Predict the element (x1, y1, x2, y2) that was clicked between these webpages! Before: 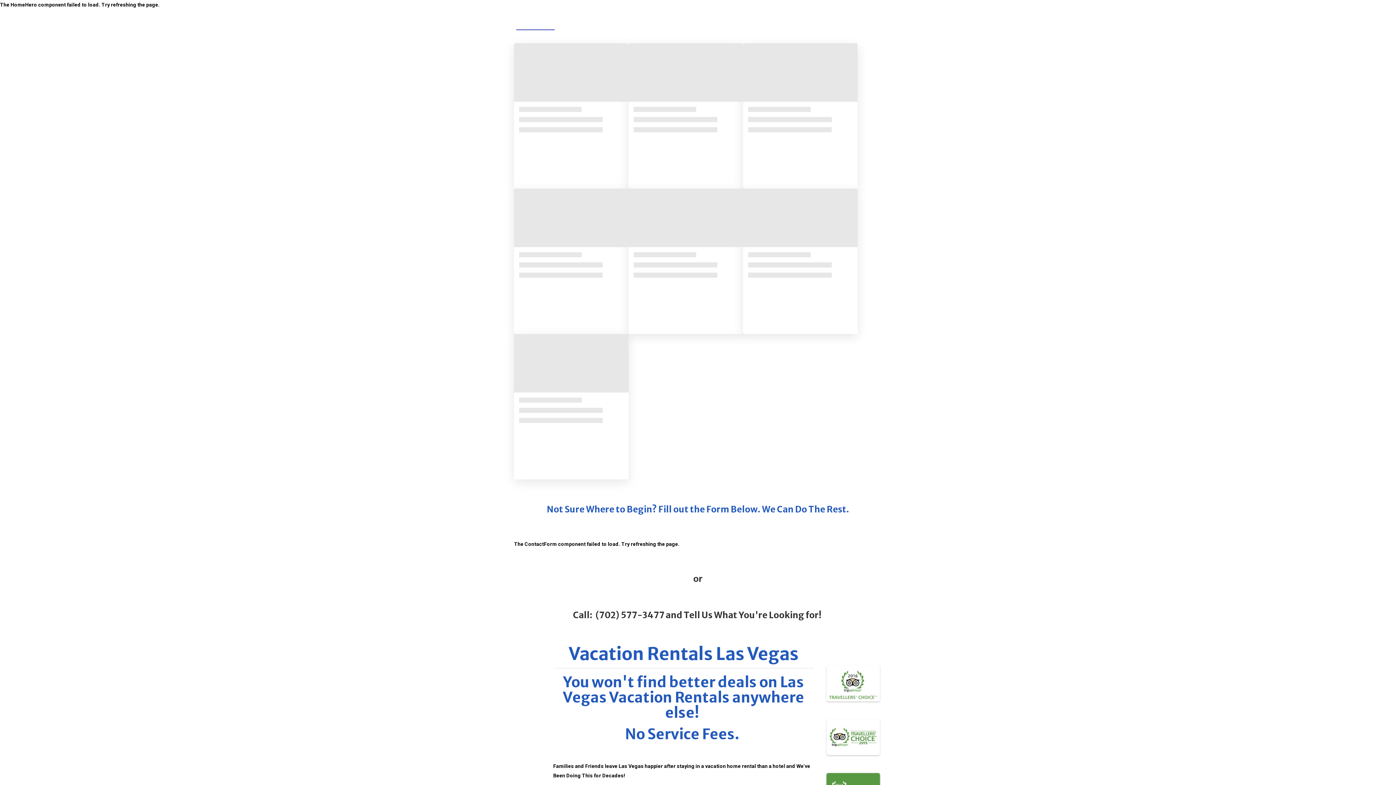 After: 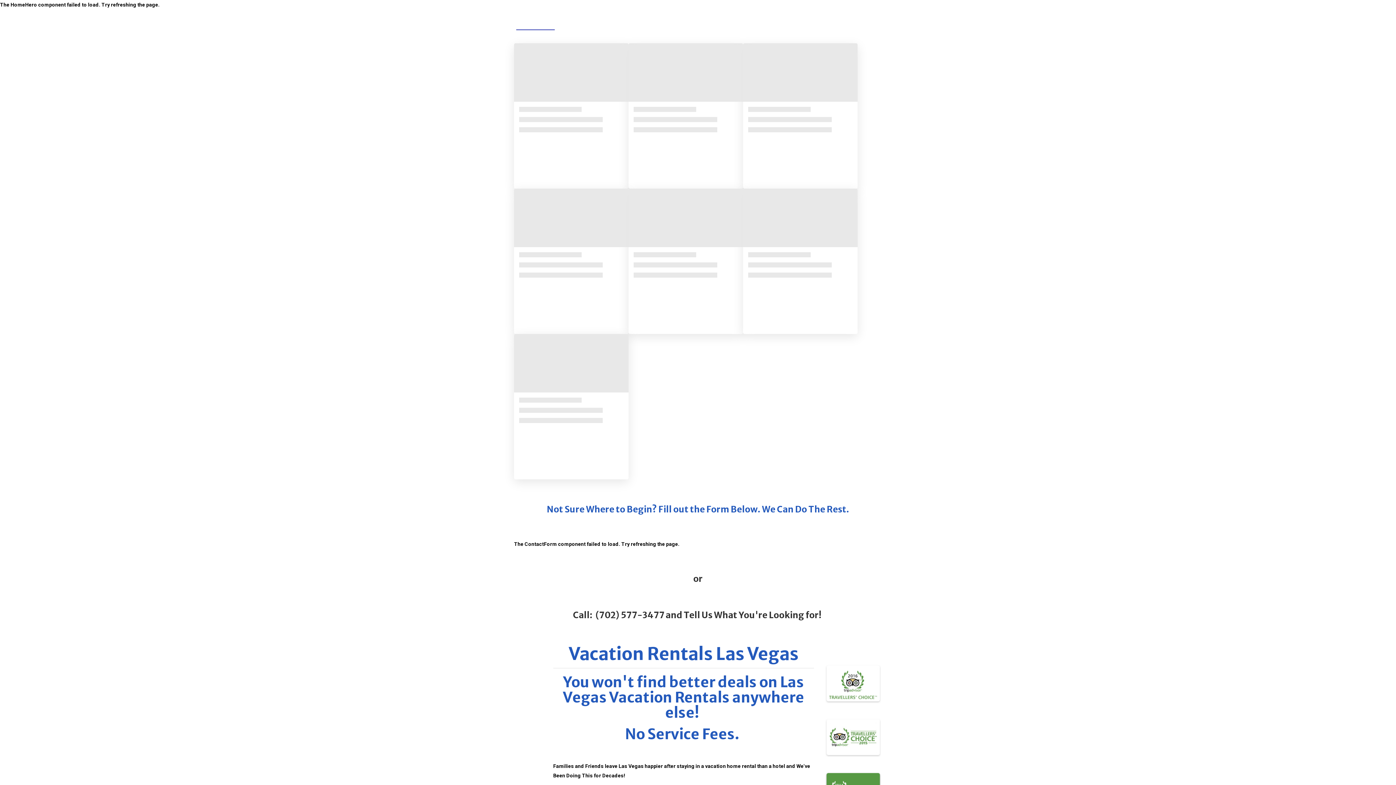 Action: label: Vacation Rentals Las Vegas HOME bbox: (516, 8, 554, 30)